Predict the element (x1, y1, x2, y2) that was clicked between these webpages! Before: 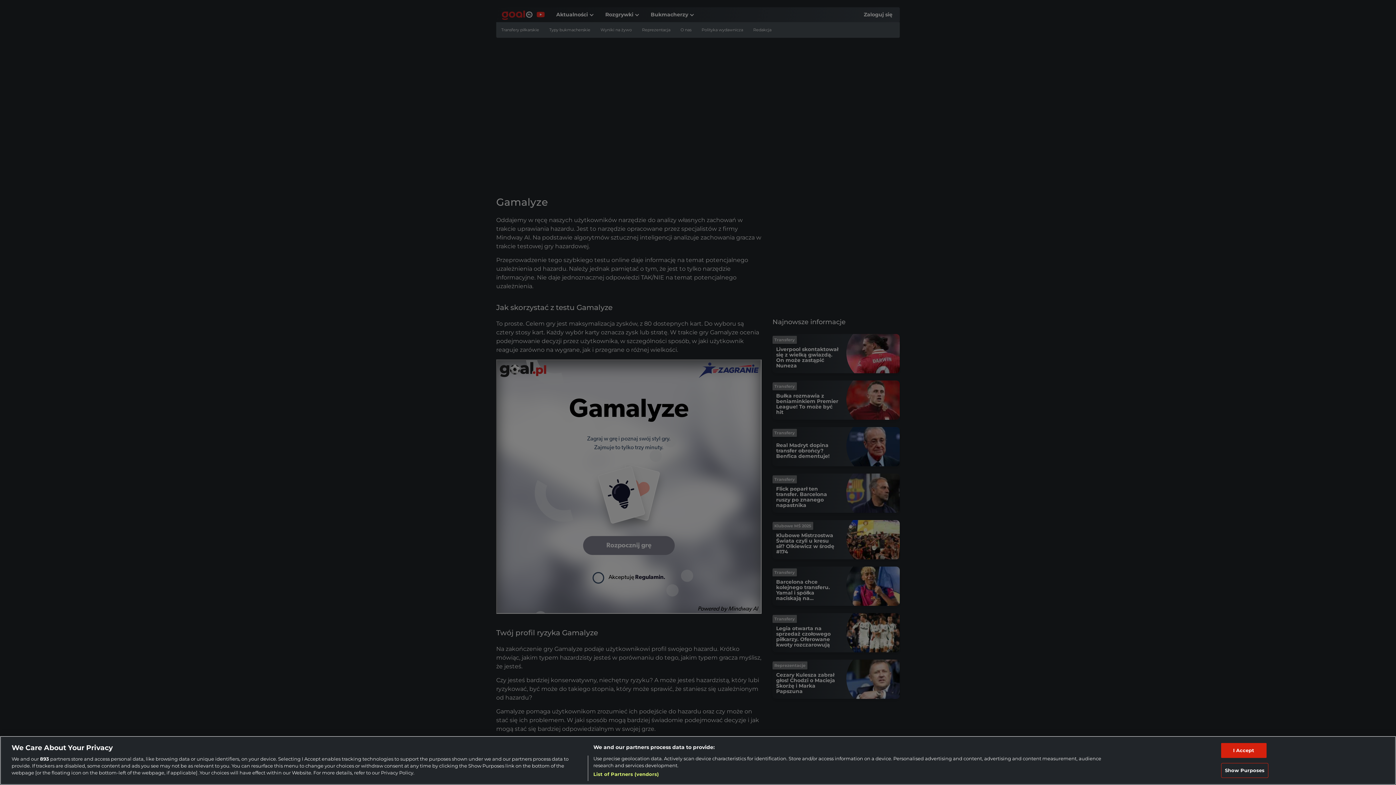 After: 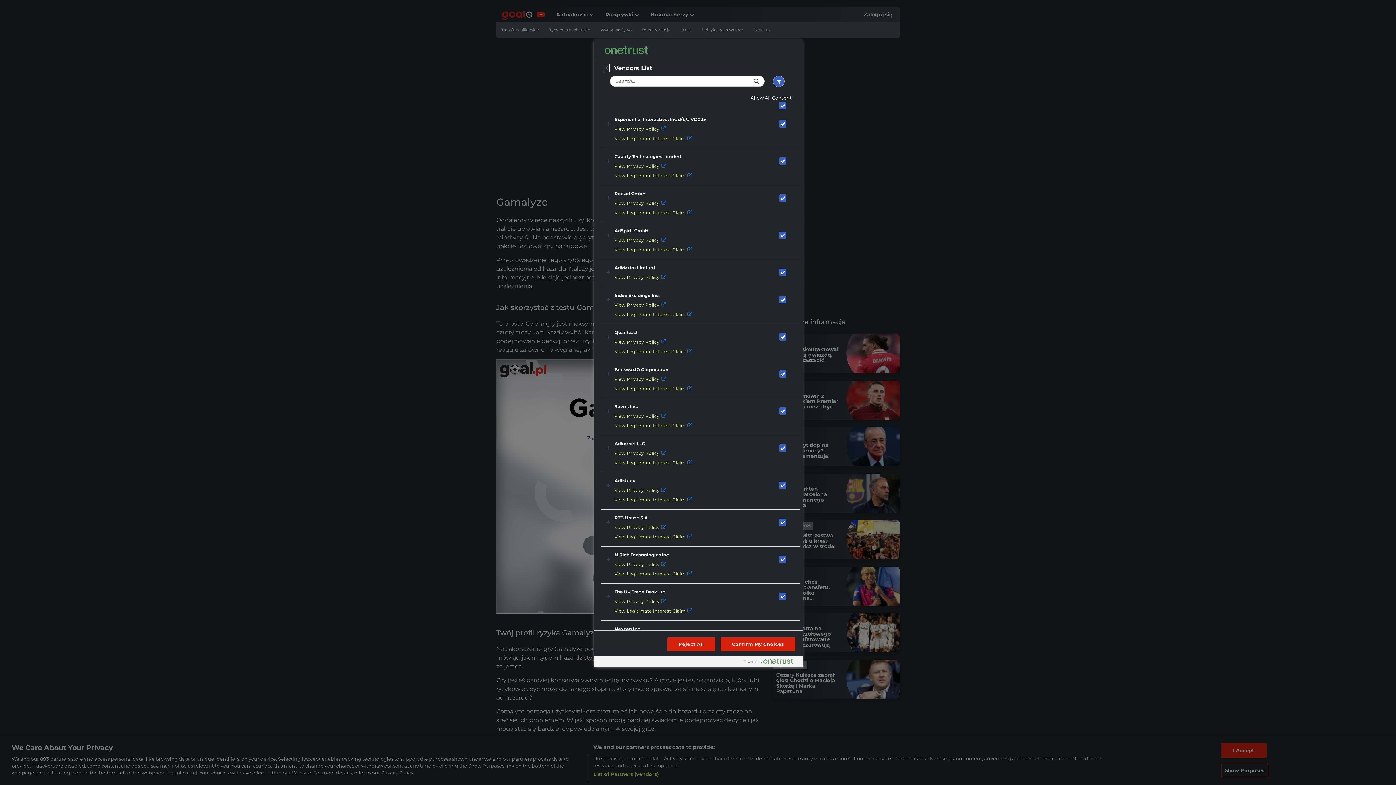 Action: bbox: (593, 771, 659, 778) label: List of Partners (vendors)